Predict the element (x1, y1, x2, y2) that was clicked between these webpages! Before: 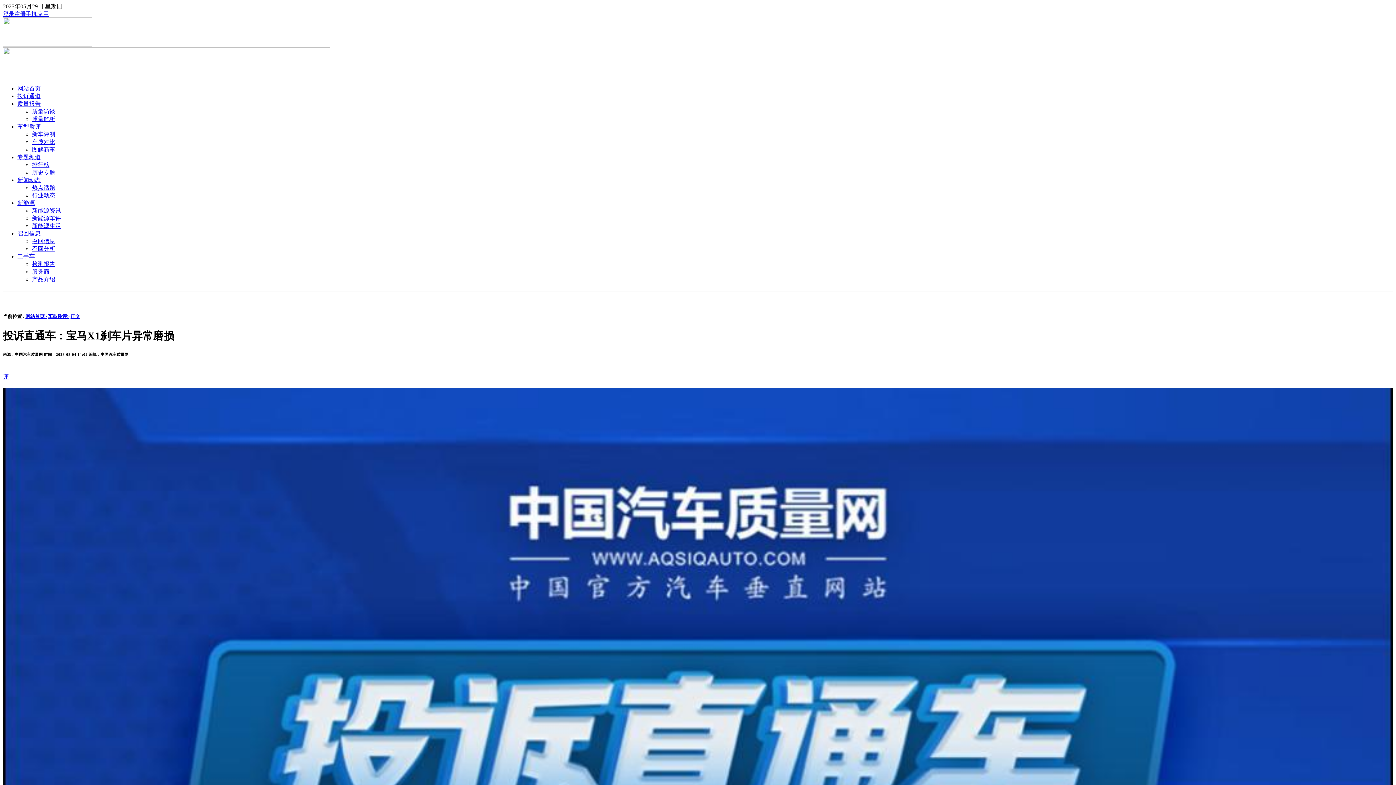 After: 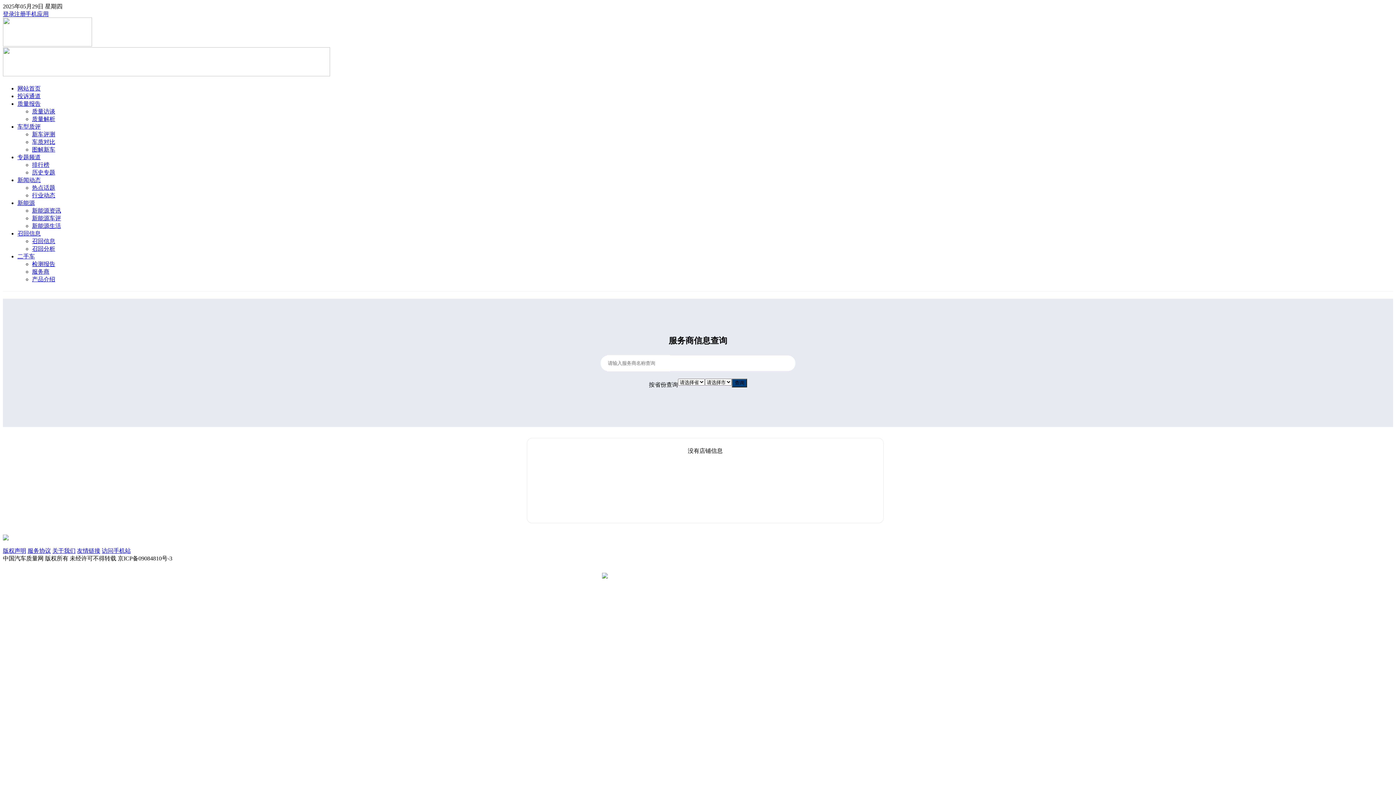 Action: label: 服务商 bbox: (32, 268, 49, 274)